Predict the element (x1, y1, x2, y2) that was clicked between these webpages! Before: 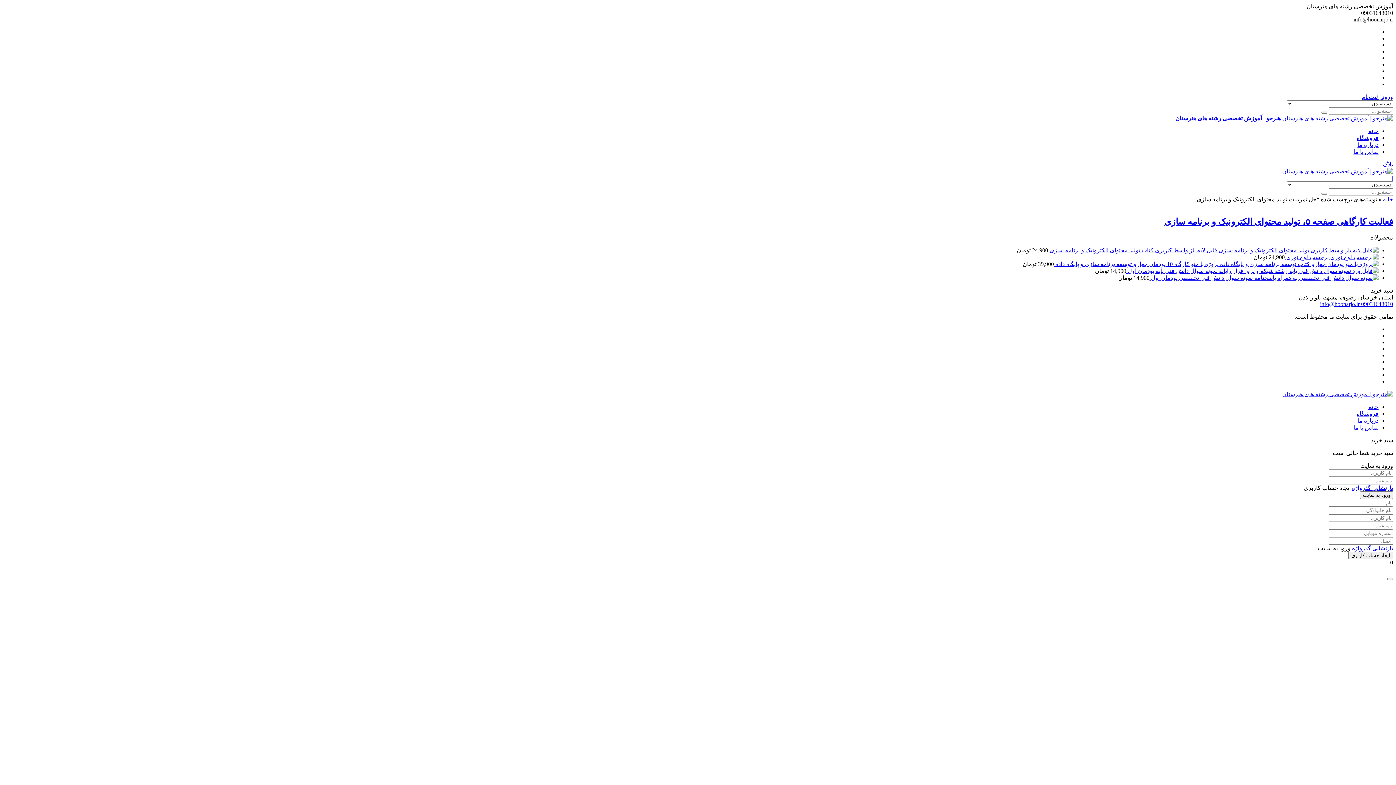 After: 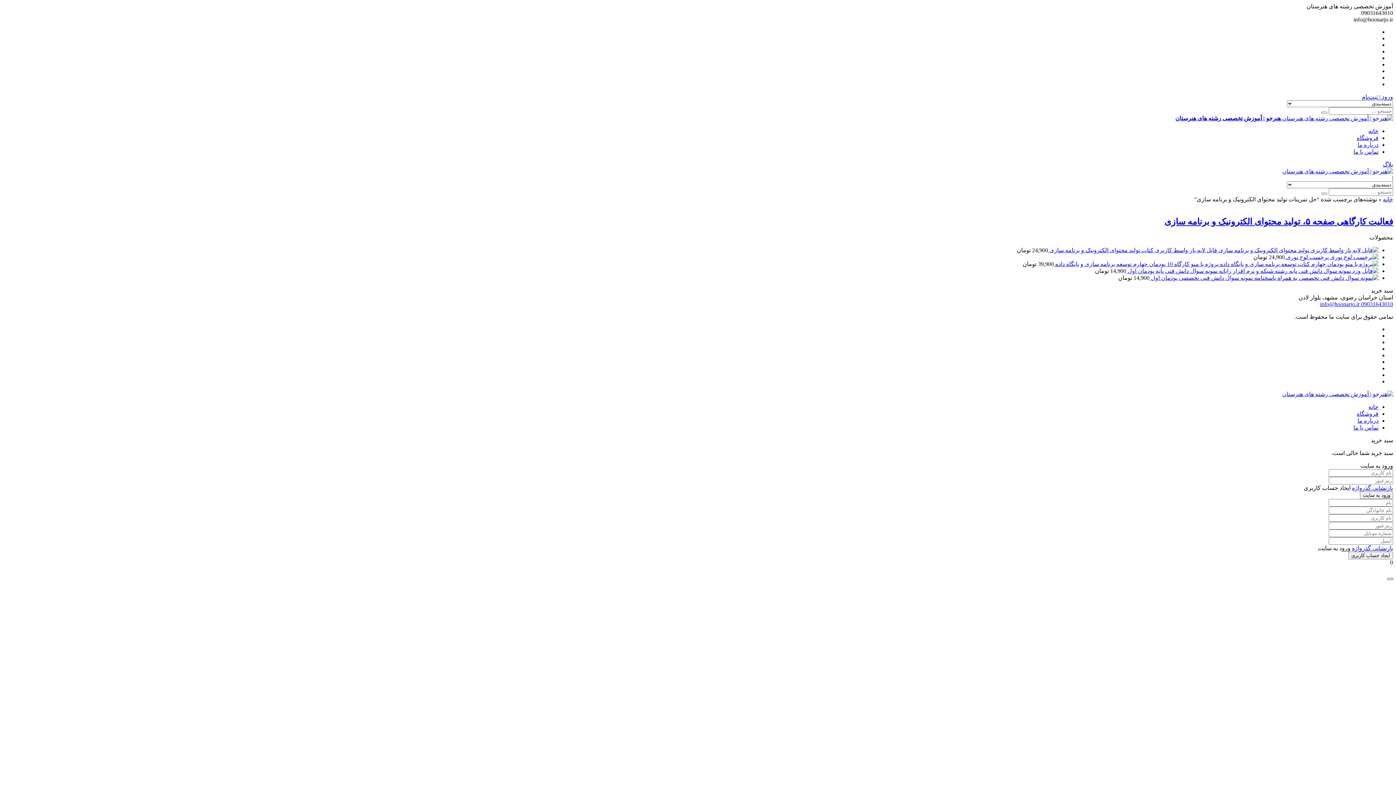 Action: bbox: (1387, 578, 1393, 580) label: Close